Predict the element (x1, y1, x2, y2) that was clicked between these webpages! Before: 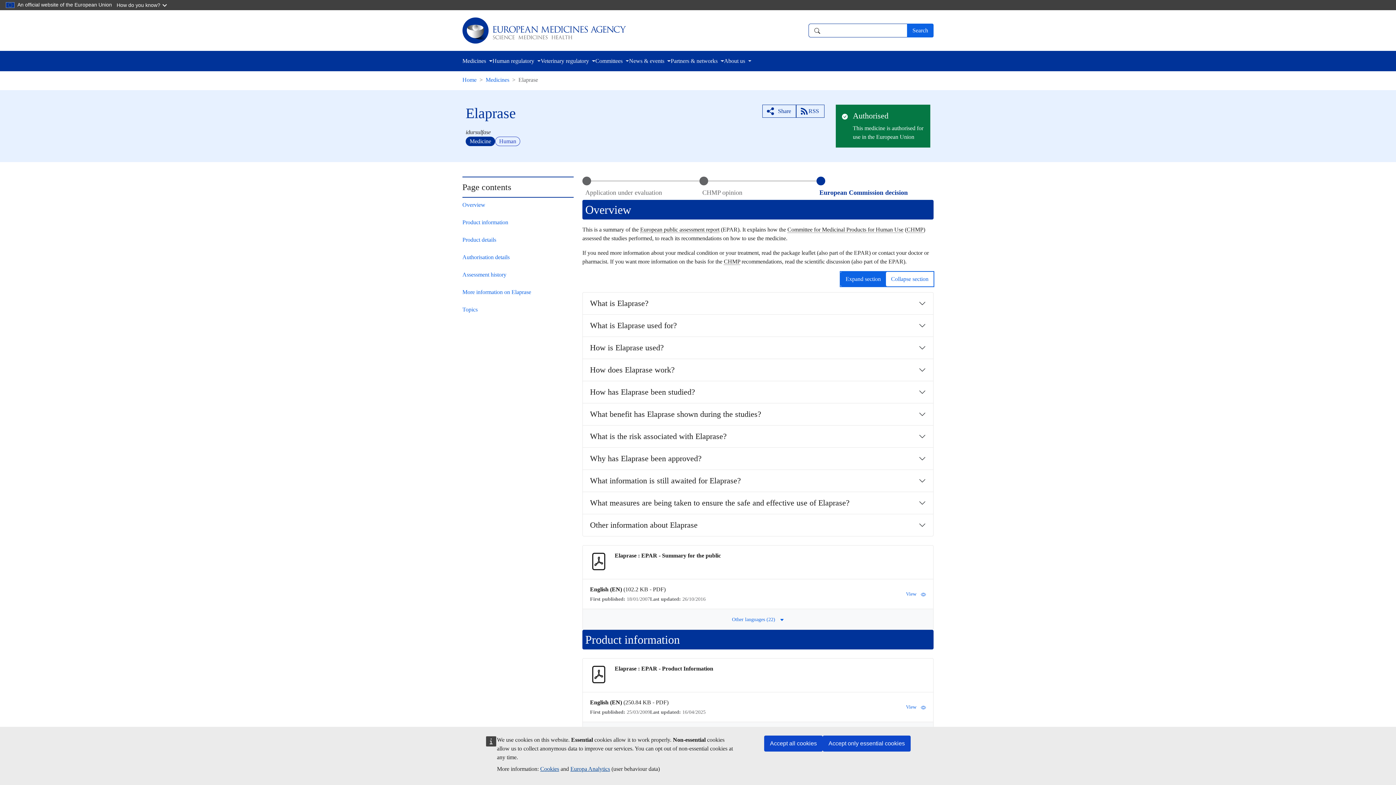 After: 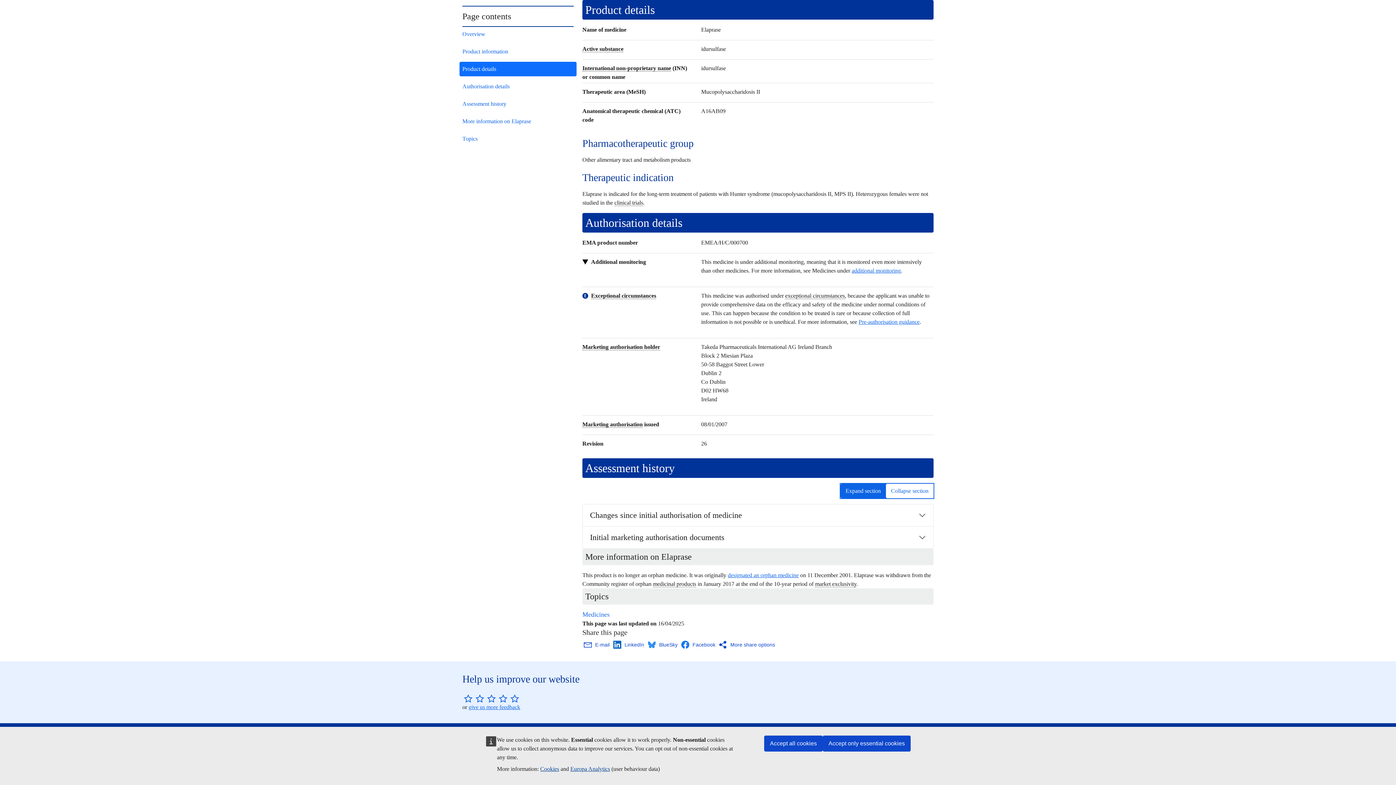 Action: label: Product details bbox: (459, 232, 576, 247)